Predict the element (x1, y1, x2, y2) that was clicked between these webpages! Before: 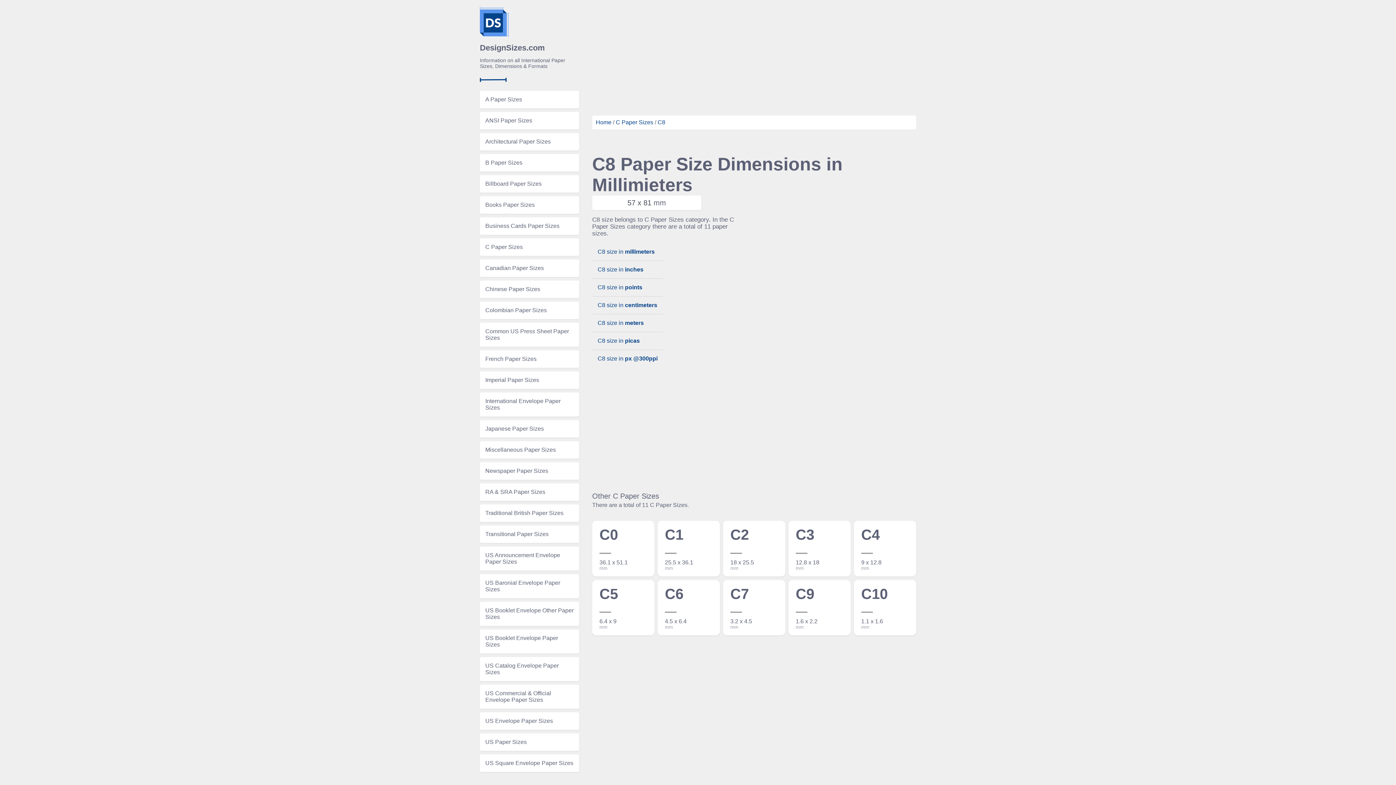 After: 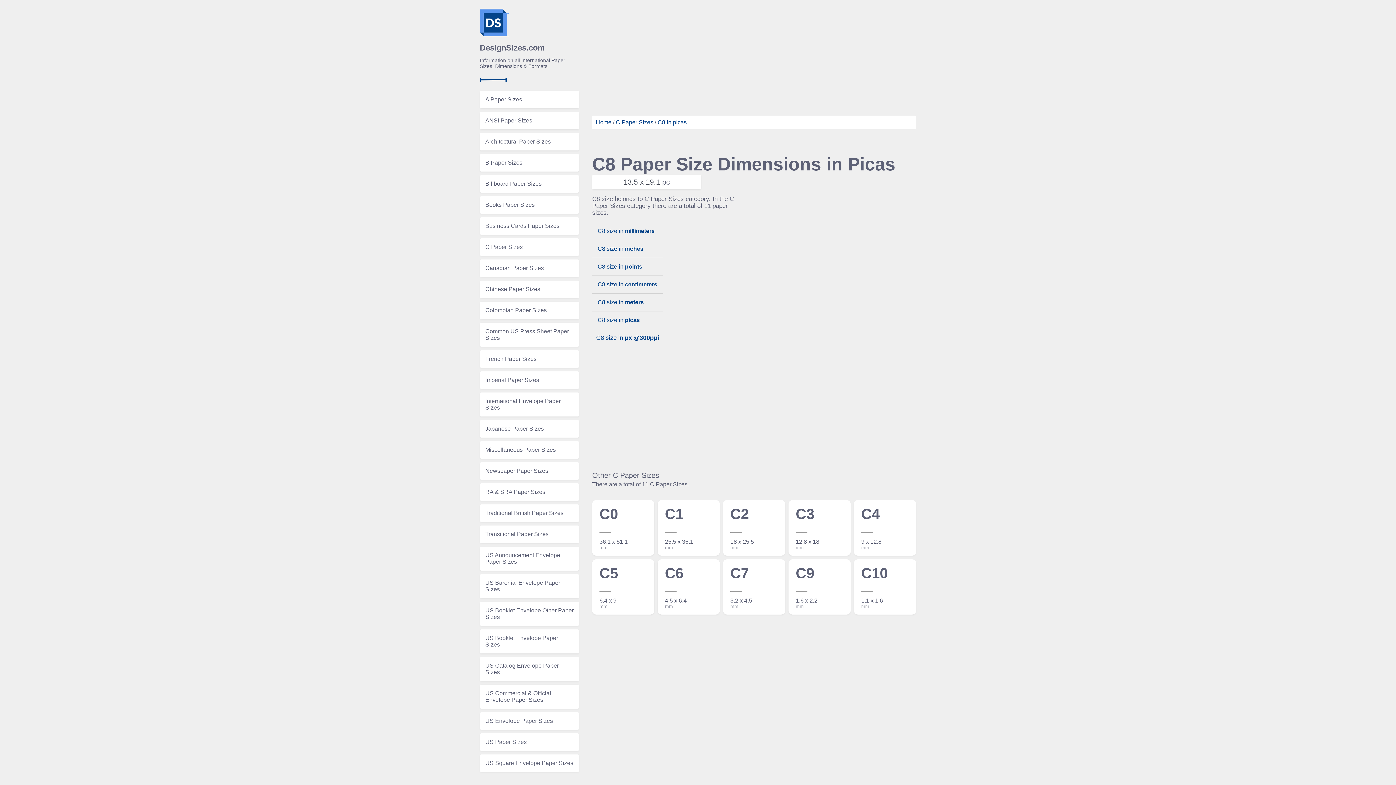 Action: bbox: (592, 332, 663, 349) label: C8 size in picas